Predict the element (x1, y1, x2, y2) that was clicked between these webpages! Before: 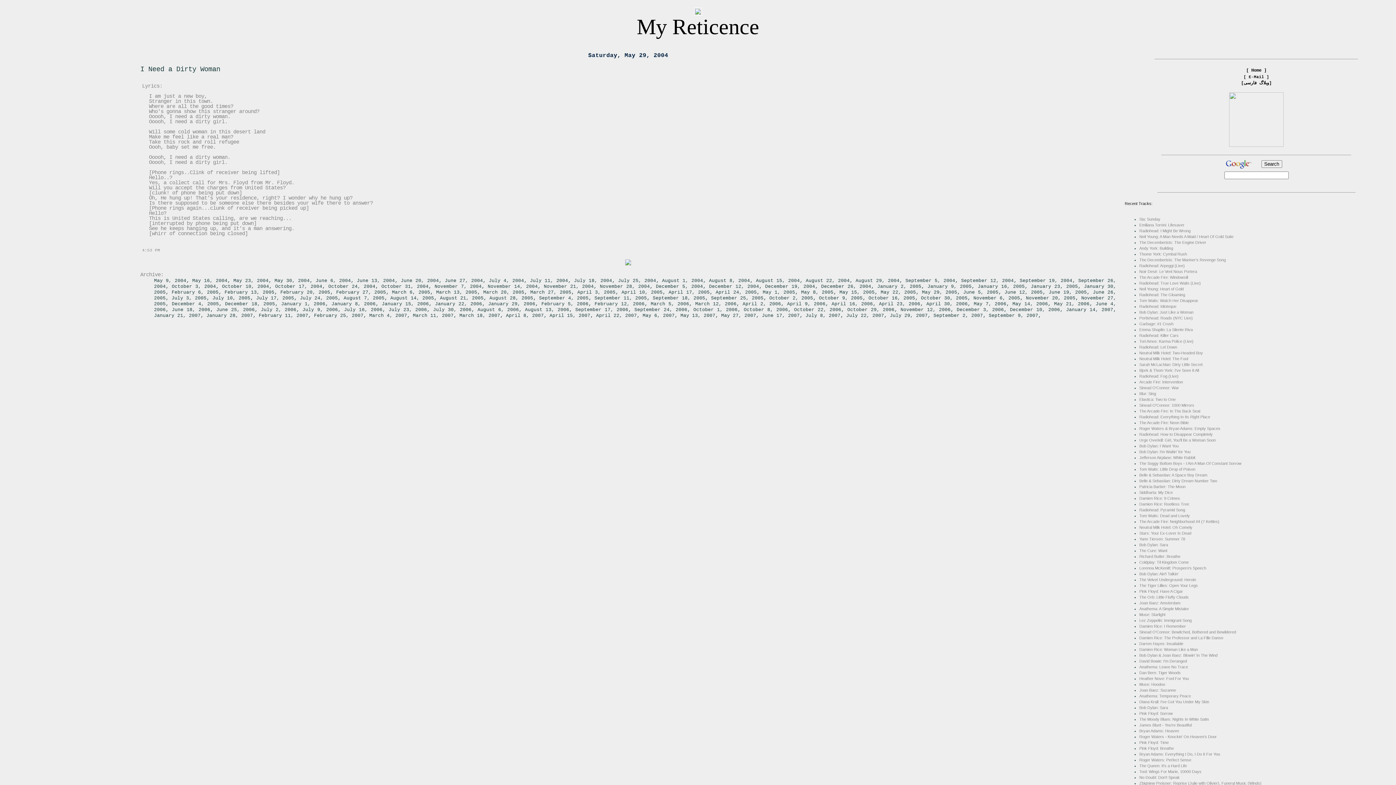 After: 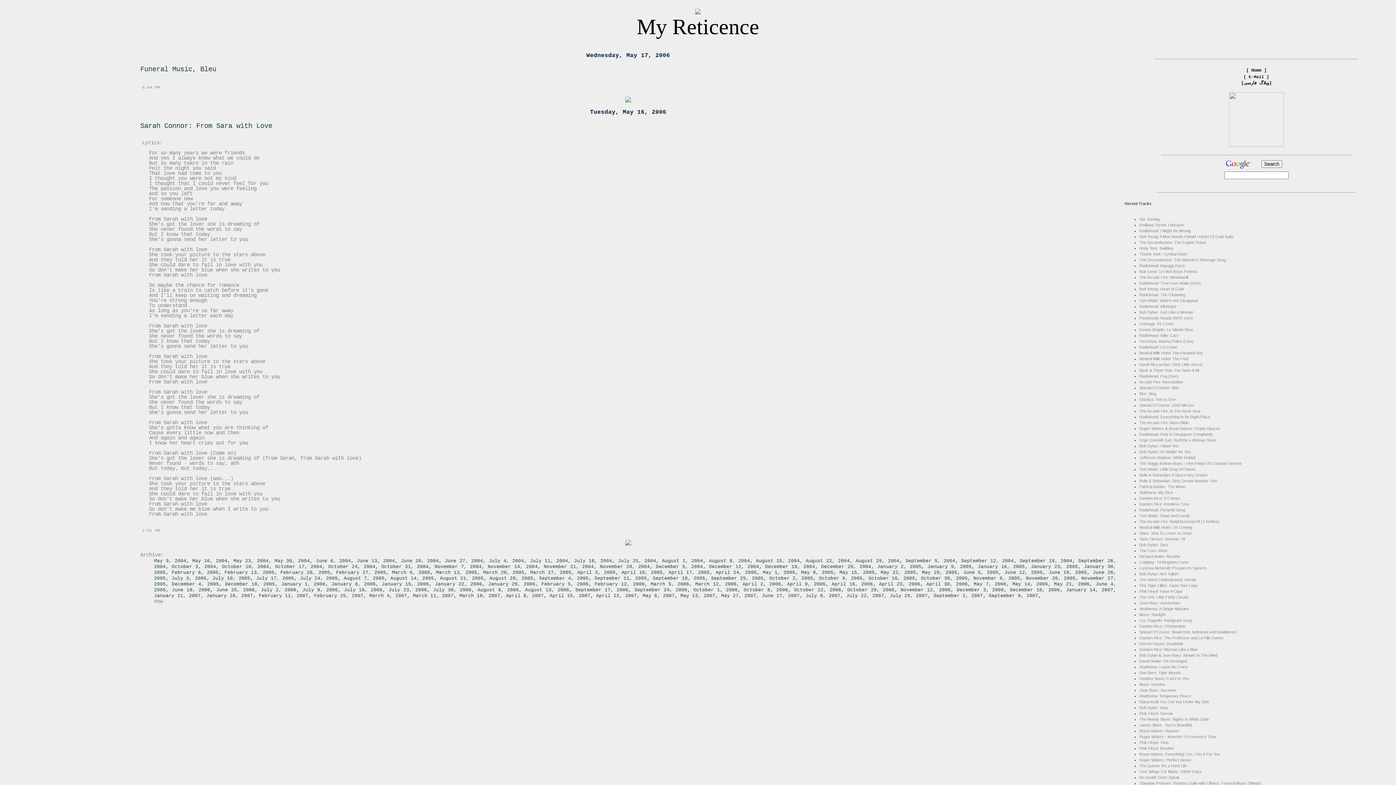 Action: label: May 14, 2006 bbox: (1012, 301, 1048, 306)